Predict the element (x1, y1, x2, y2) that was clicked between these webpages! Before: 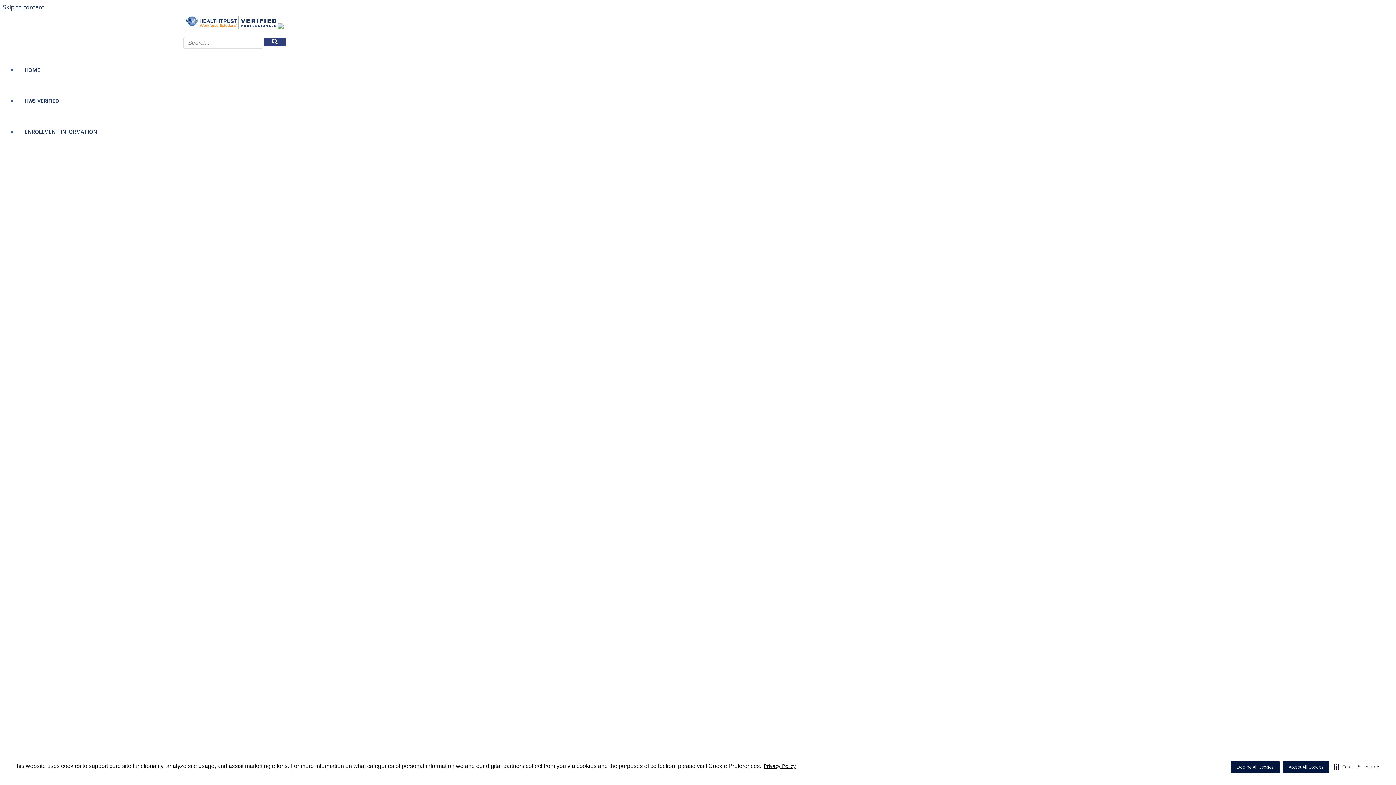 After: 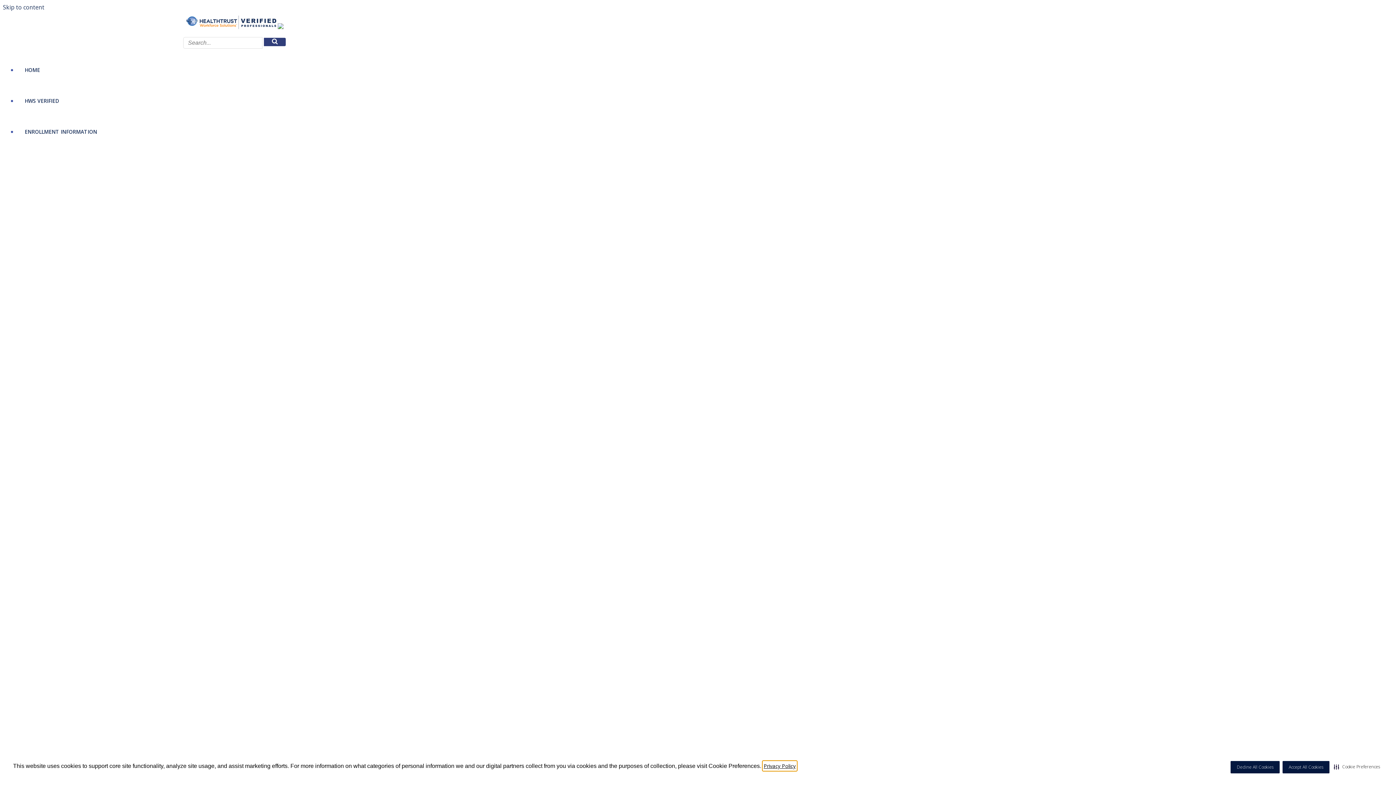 Action: bbox: (762, 761, 796, 771) label: Privacy Policy visit this link to learn more about cookies. Opens in new window